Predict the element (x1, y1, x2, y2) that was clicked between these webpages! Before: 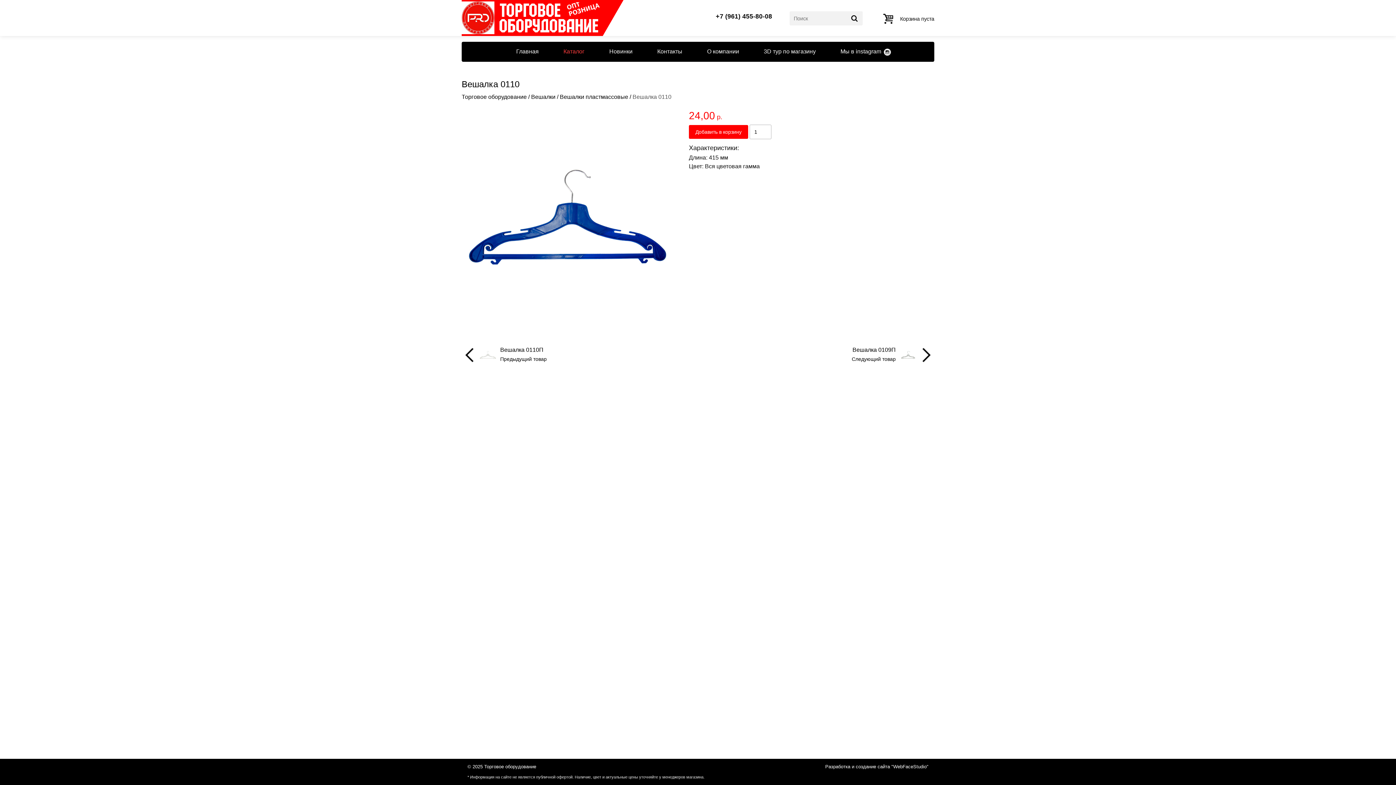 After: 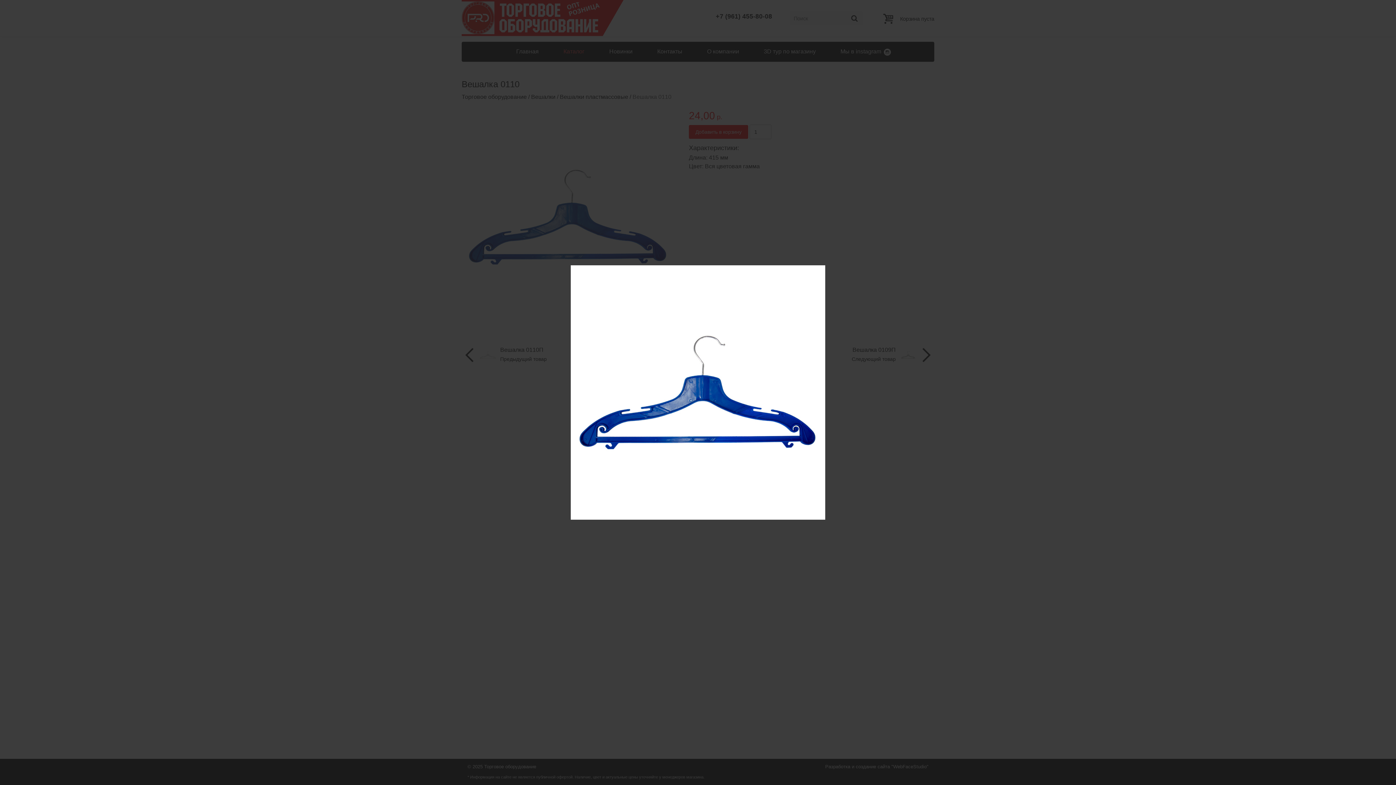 Action: bbox: (461, 318, 674, 324)